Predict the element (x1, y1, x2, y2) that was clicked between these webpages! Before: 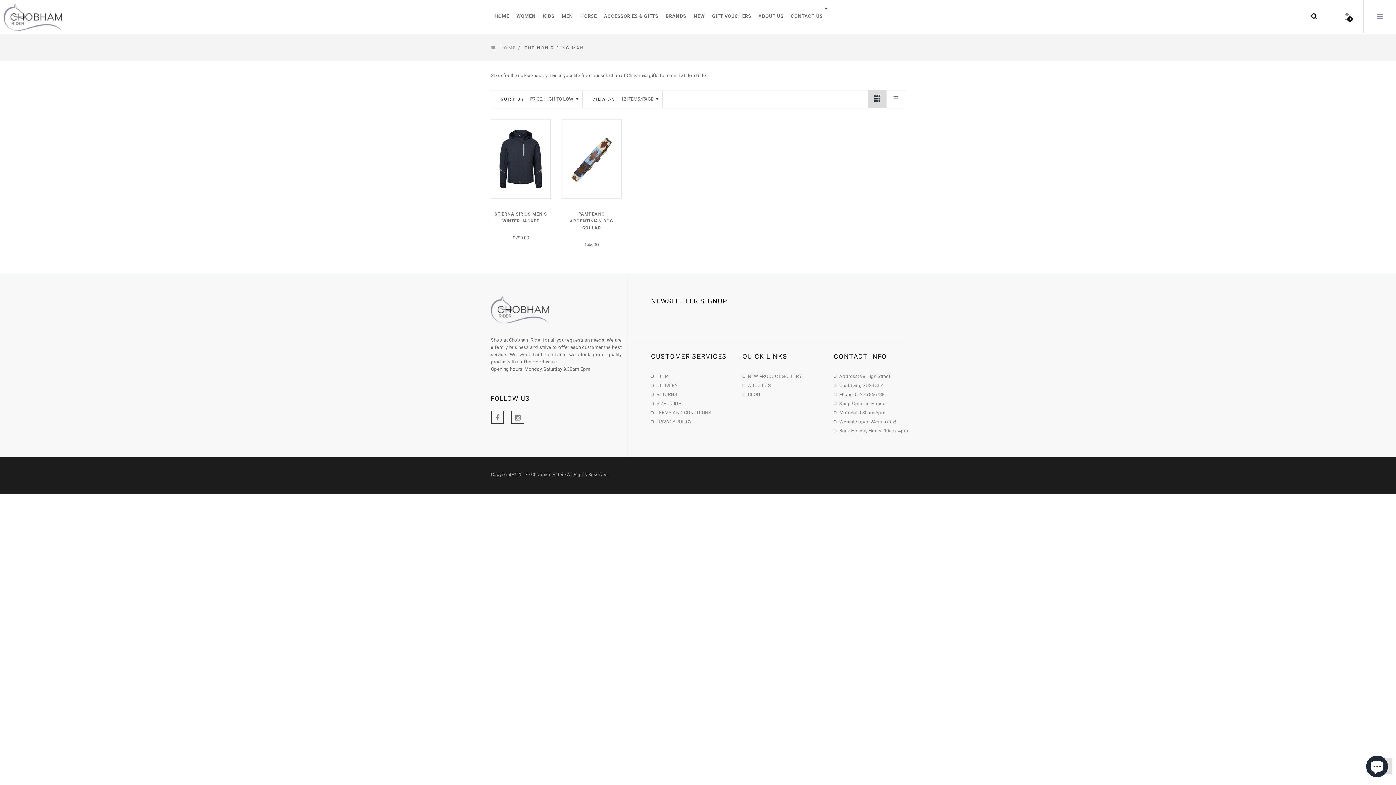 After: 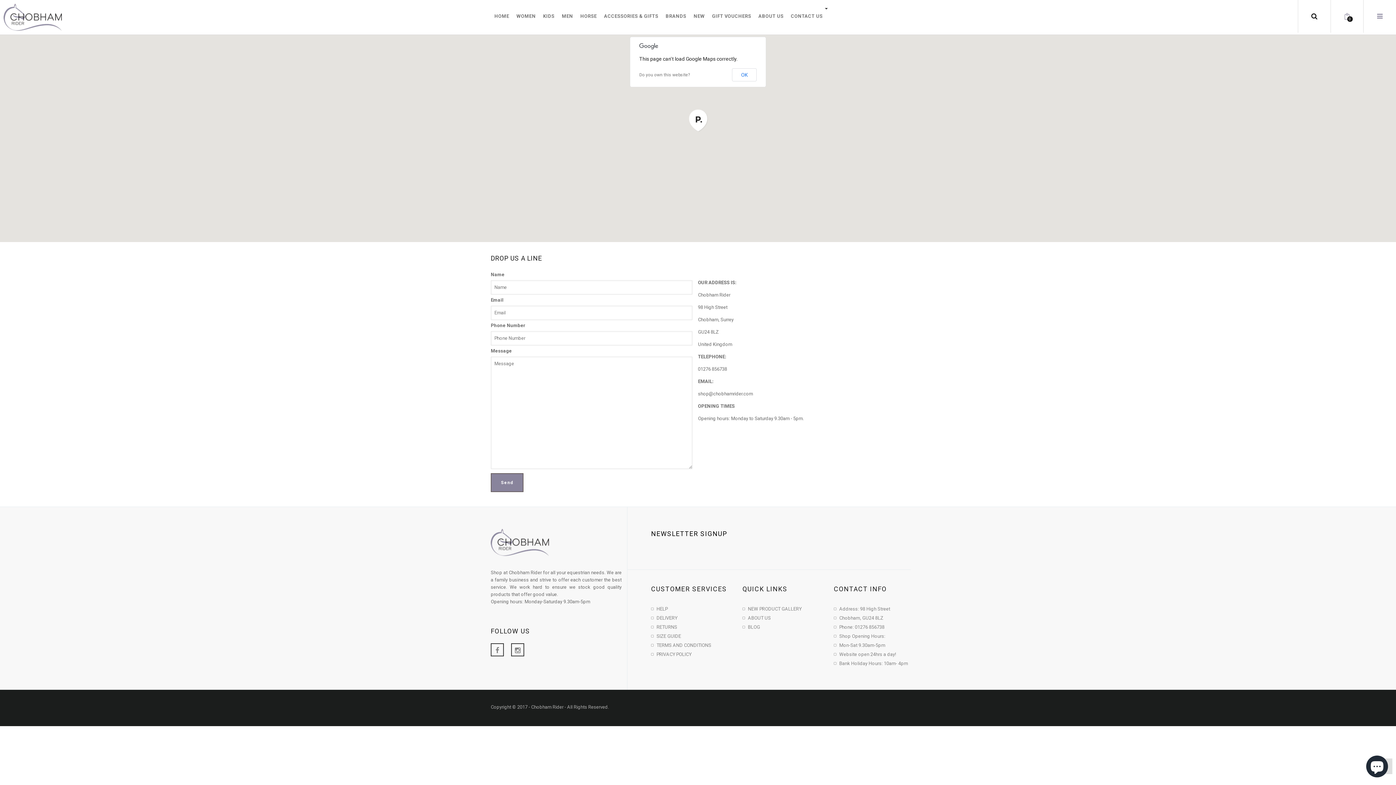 Action: label: Phone: 01276 856738 bbox: (834, 392, 884, 397)